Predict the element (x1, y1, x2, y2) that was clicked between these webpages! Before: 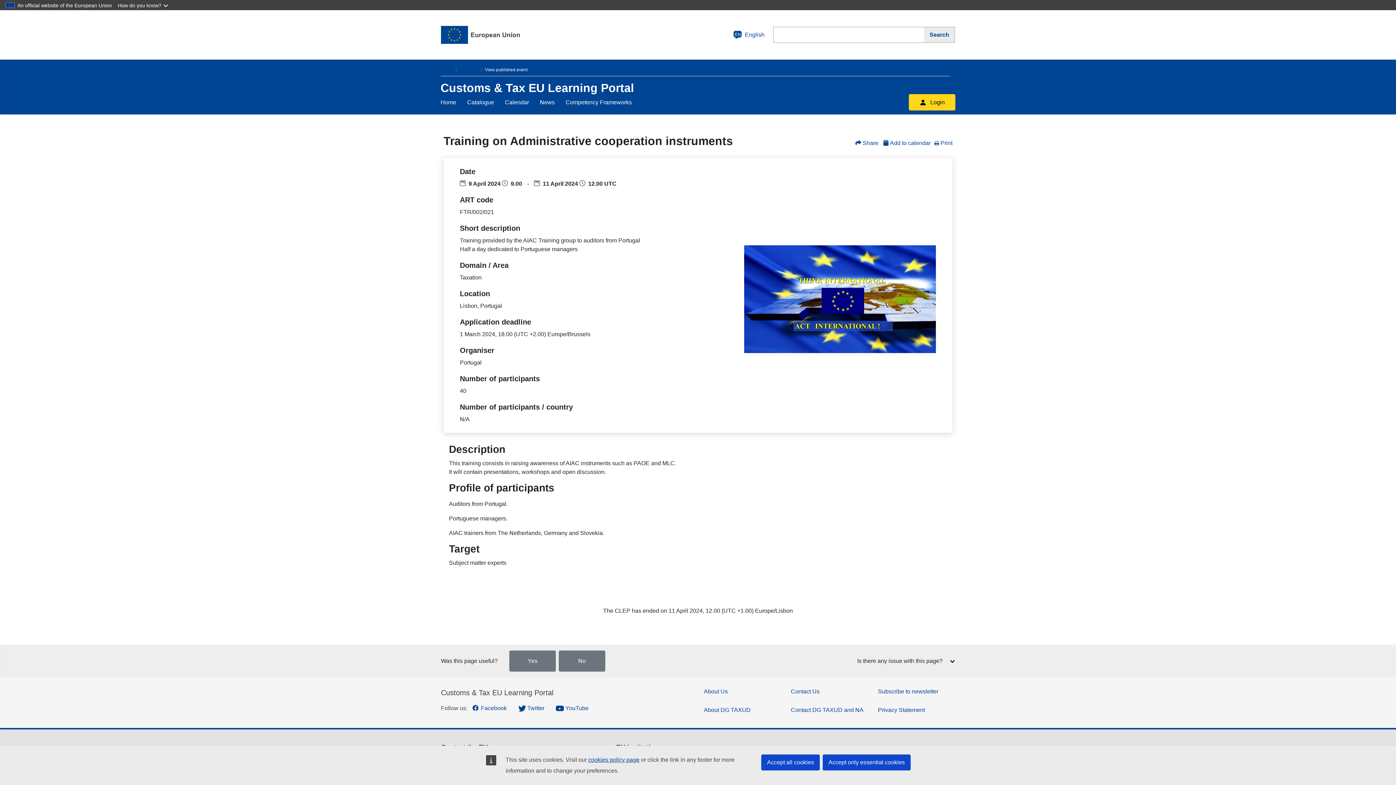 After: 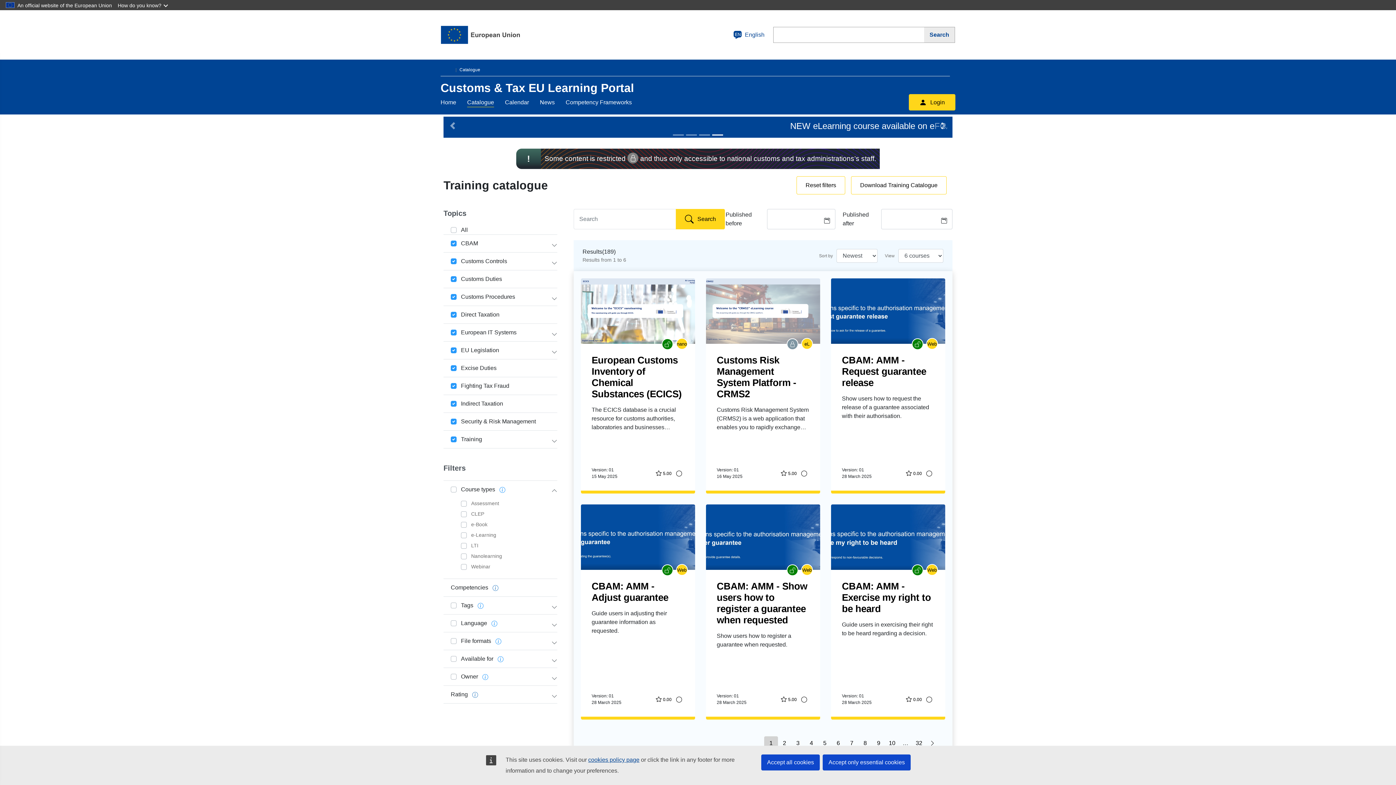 Action: label: Catalogue bbox: (461, 96, 499, 108)